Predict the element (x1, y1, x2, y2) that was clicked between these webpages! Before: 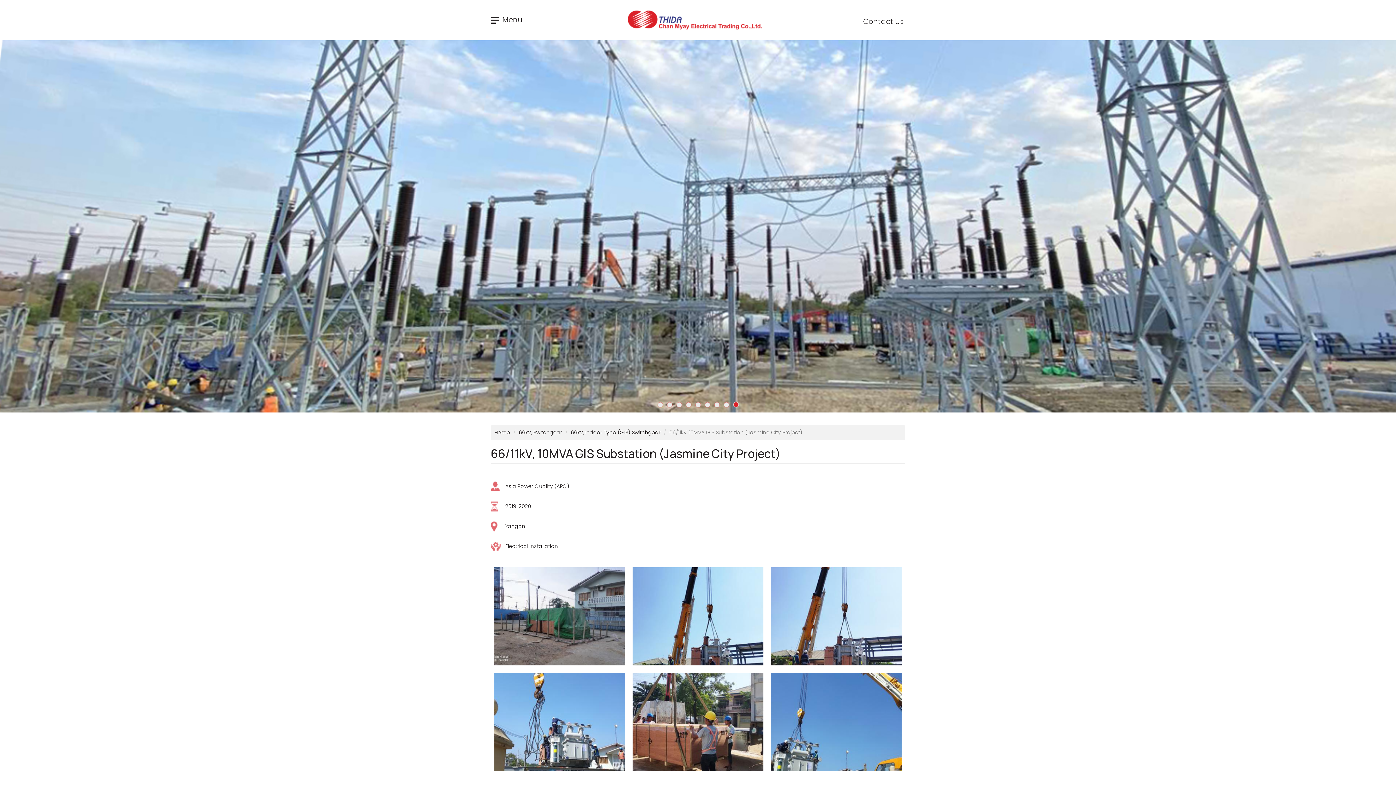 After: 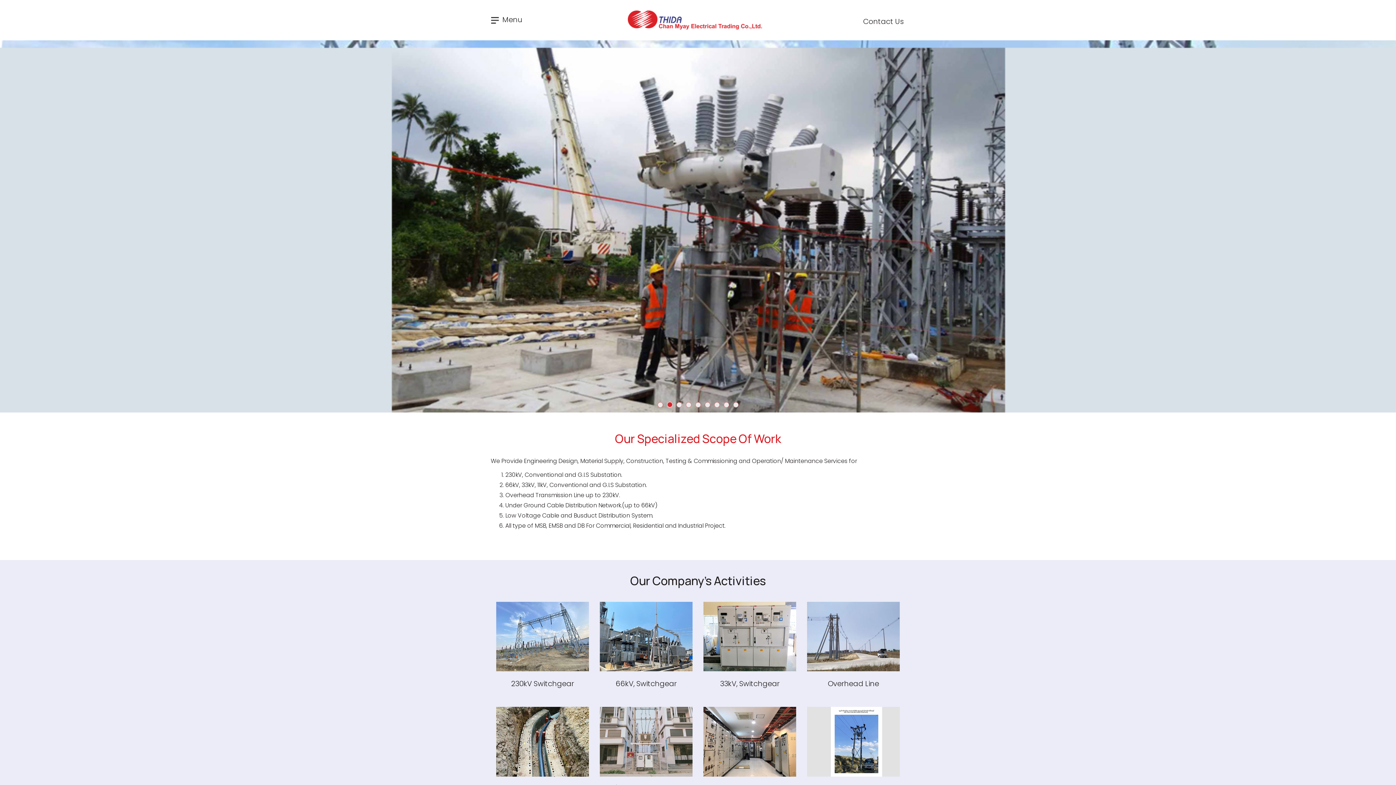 Action: label: Home bbox: (494, 429, 510, 436)